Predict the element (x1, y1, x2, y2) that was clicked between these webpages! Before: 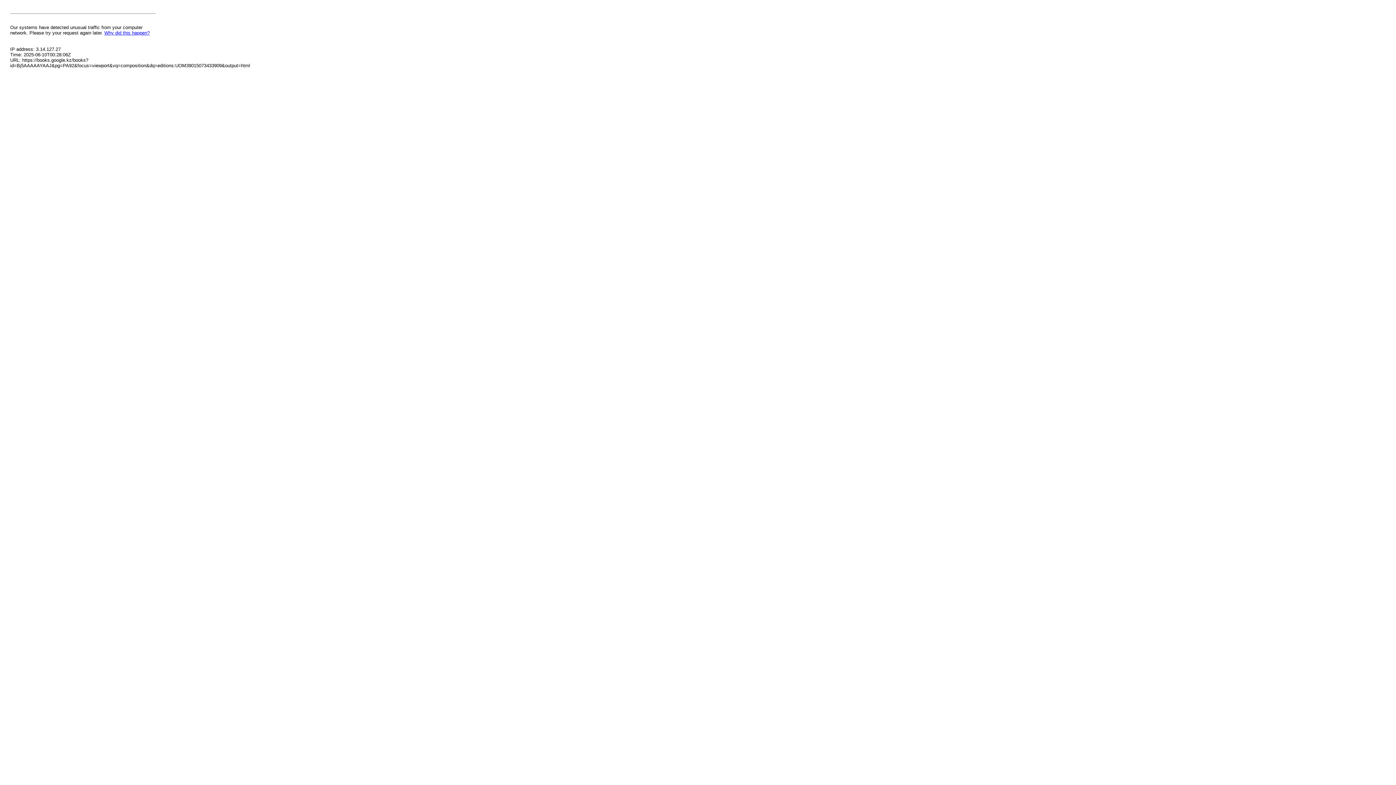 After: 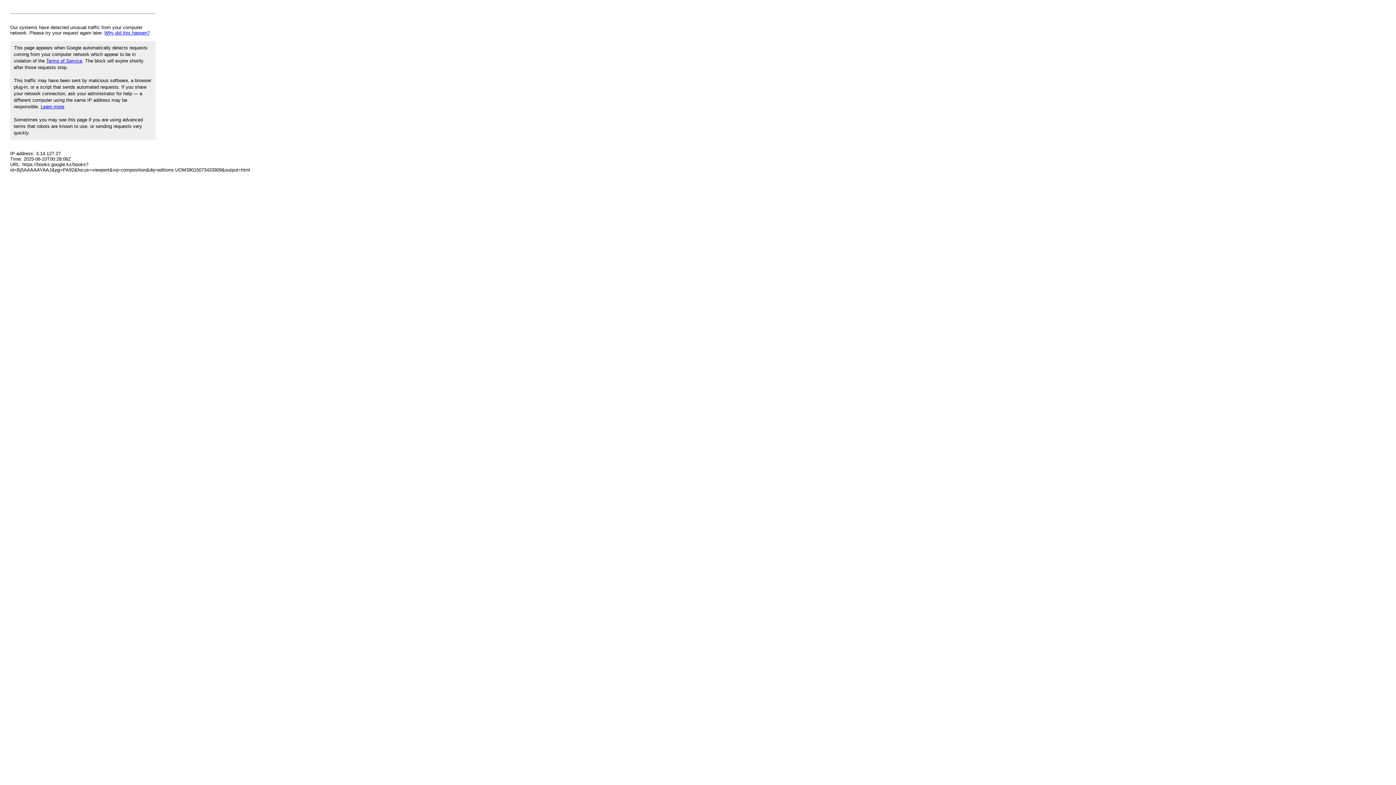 Action: label: Why did this happen? bbox: (104, 30, 149, 35)